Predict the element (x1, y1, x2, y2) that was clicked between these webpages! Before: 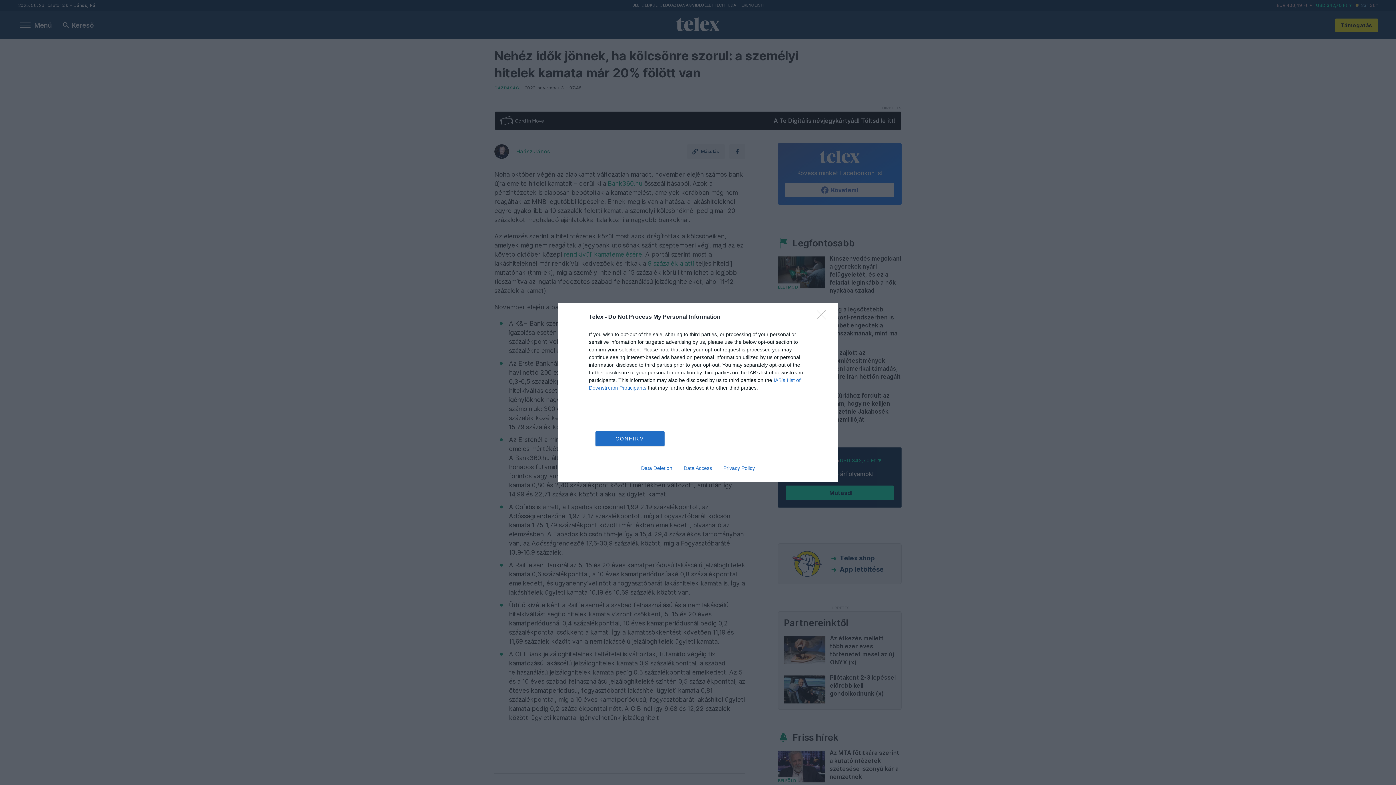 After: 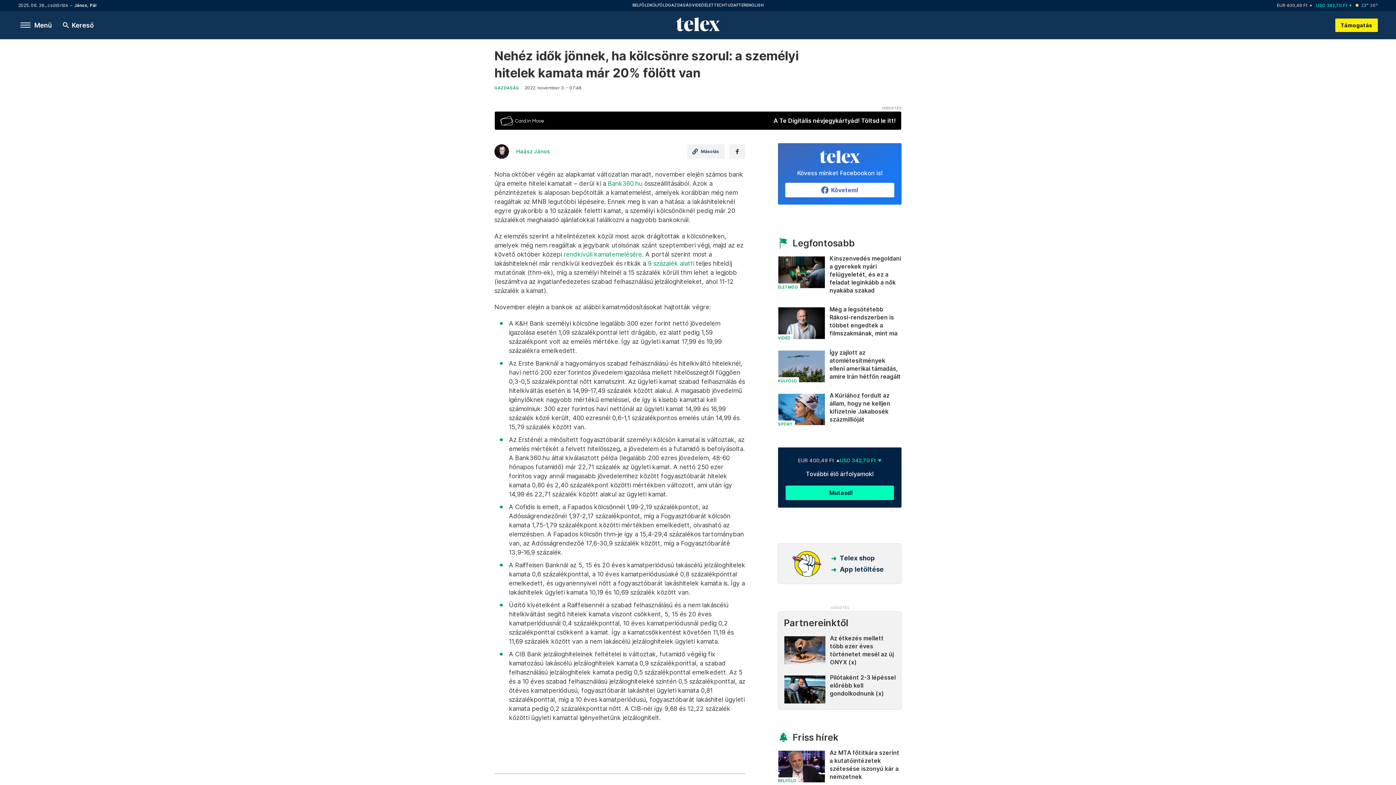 Action: label: Close bbox: (817, 310, 830, 324)